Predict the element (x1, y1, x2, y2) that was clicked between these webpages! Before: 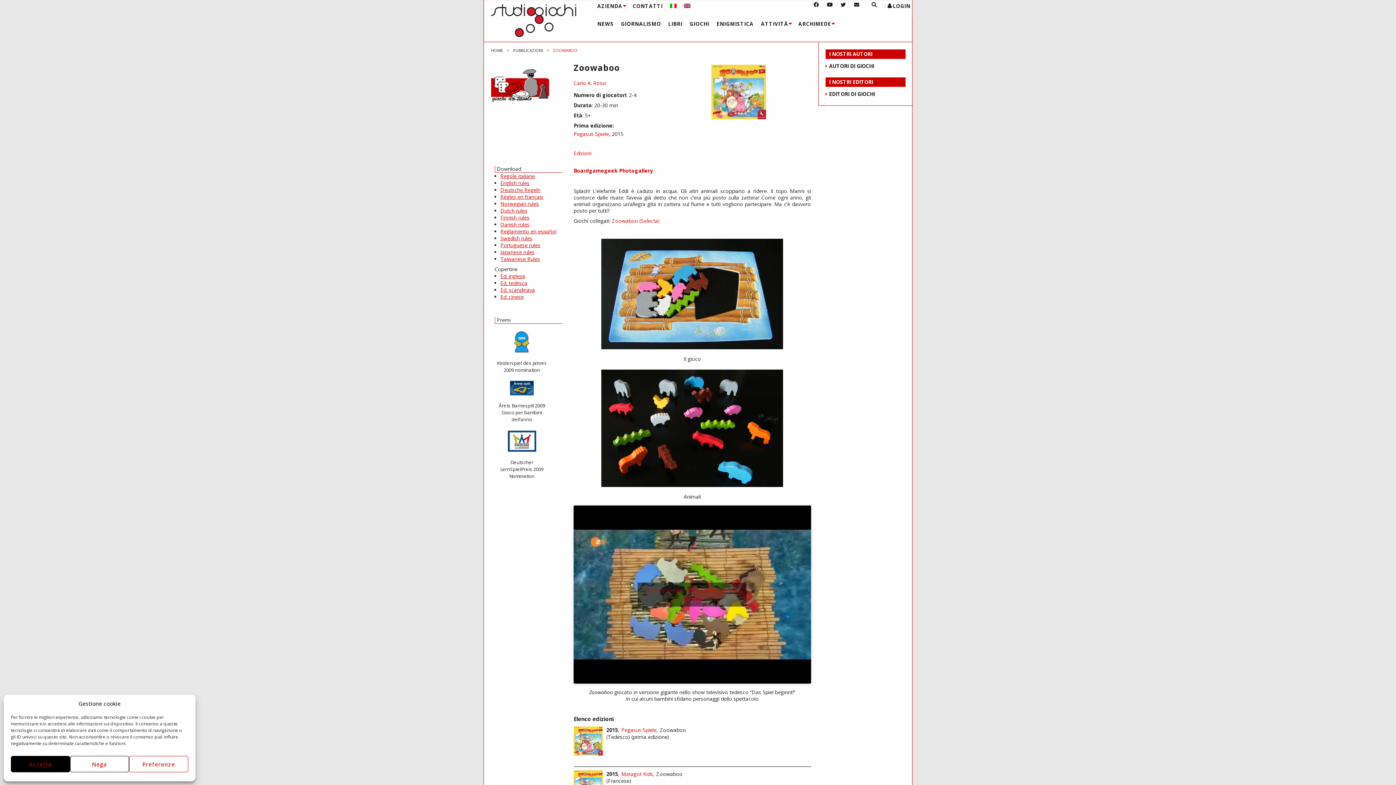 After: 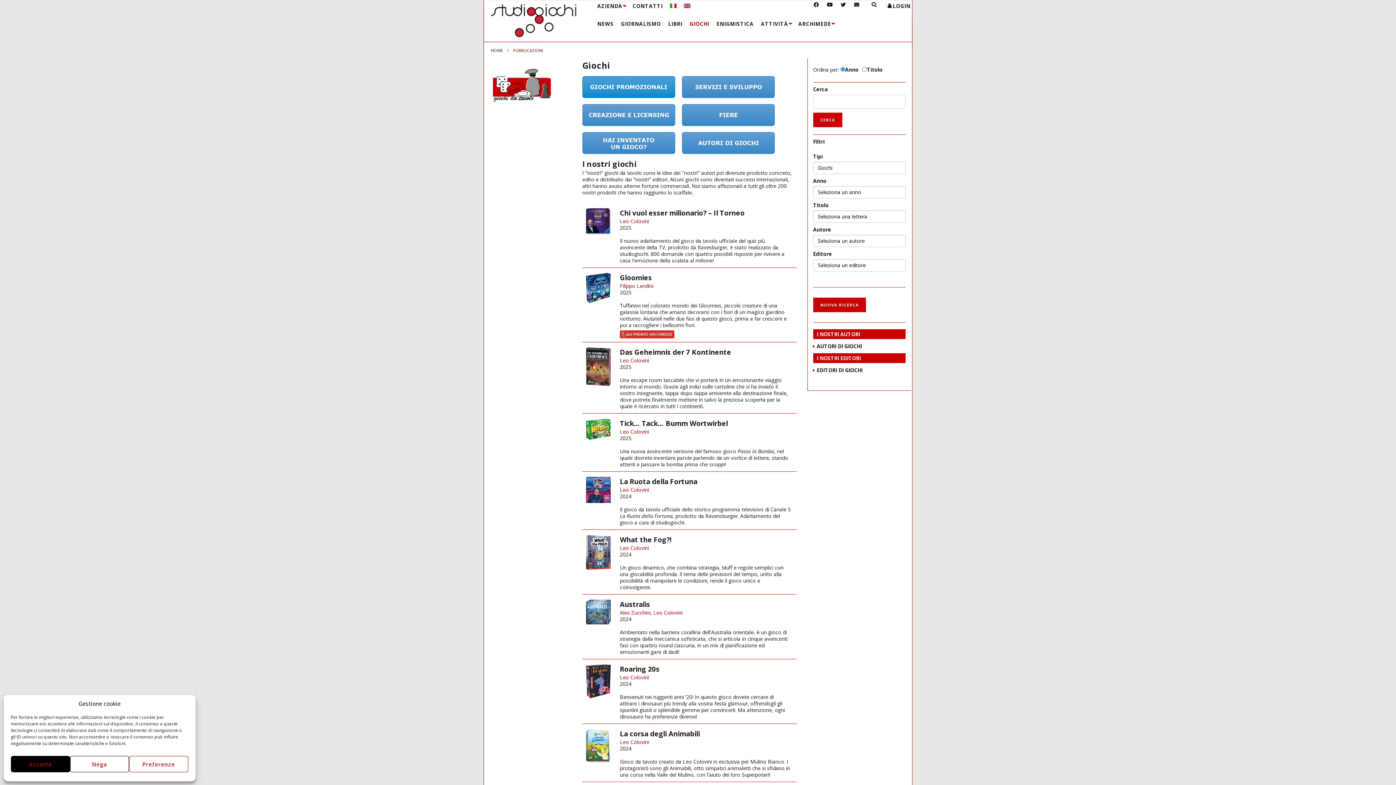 Action: bbox: (513, 47, 543, 53) label: PUBBLICAZIONI